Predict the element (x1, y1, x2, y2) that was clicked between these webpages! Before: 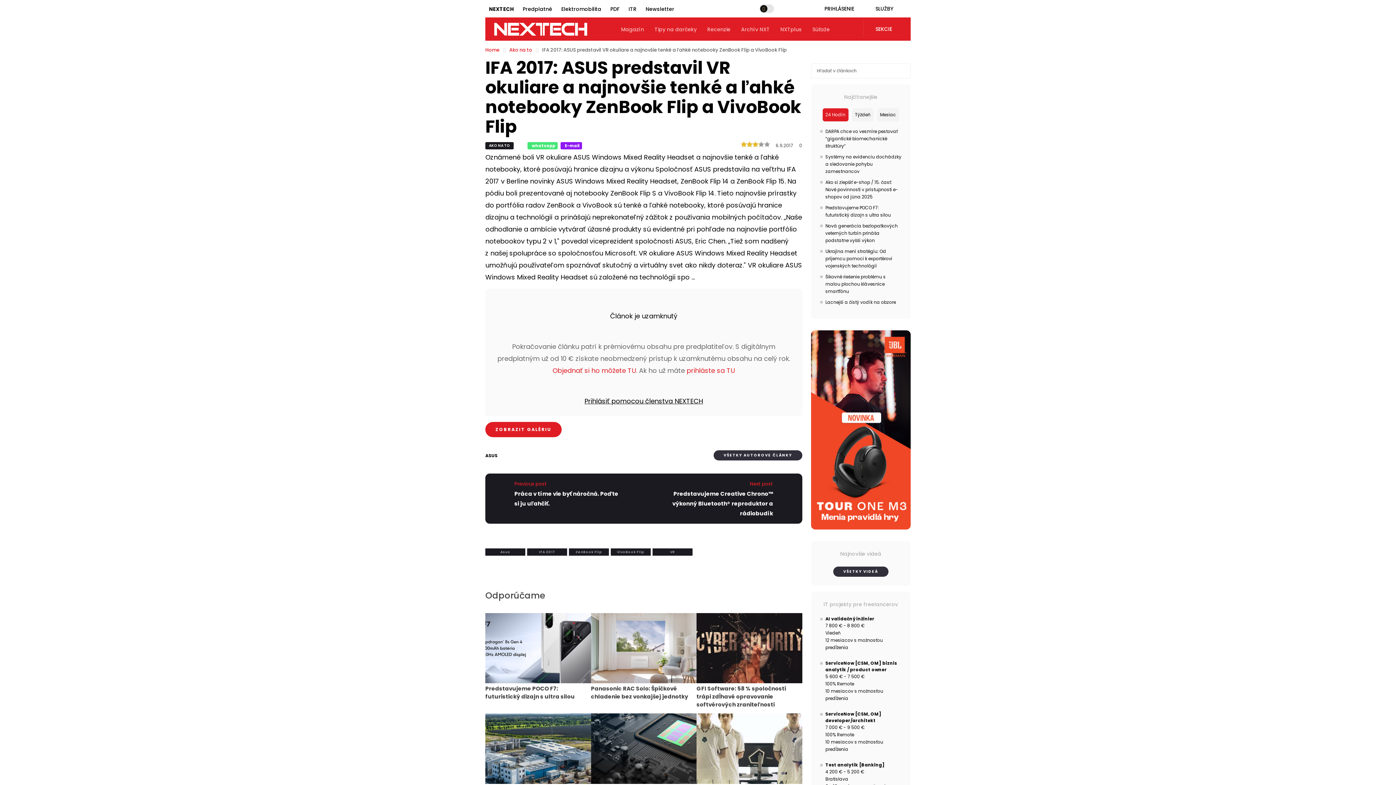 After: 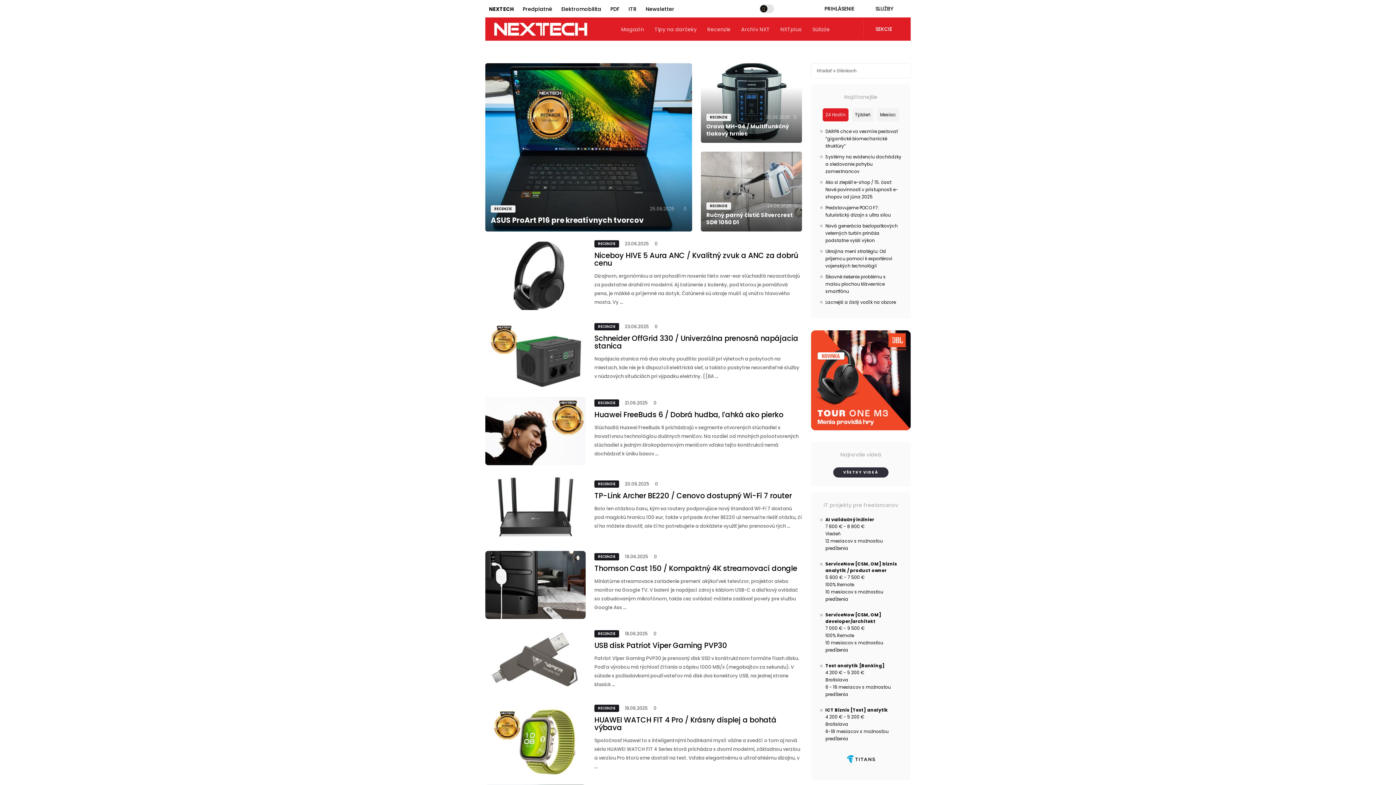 Action: bbox: (707, 25, 730, 32) label: Recenzie